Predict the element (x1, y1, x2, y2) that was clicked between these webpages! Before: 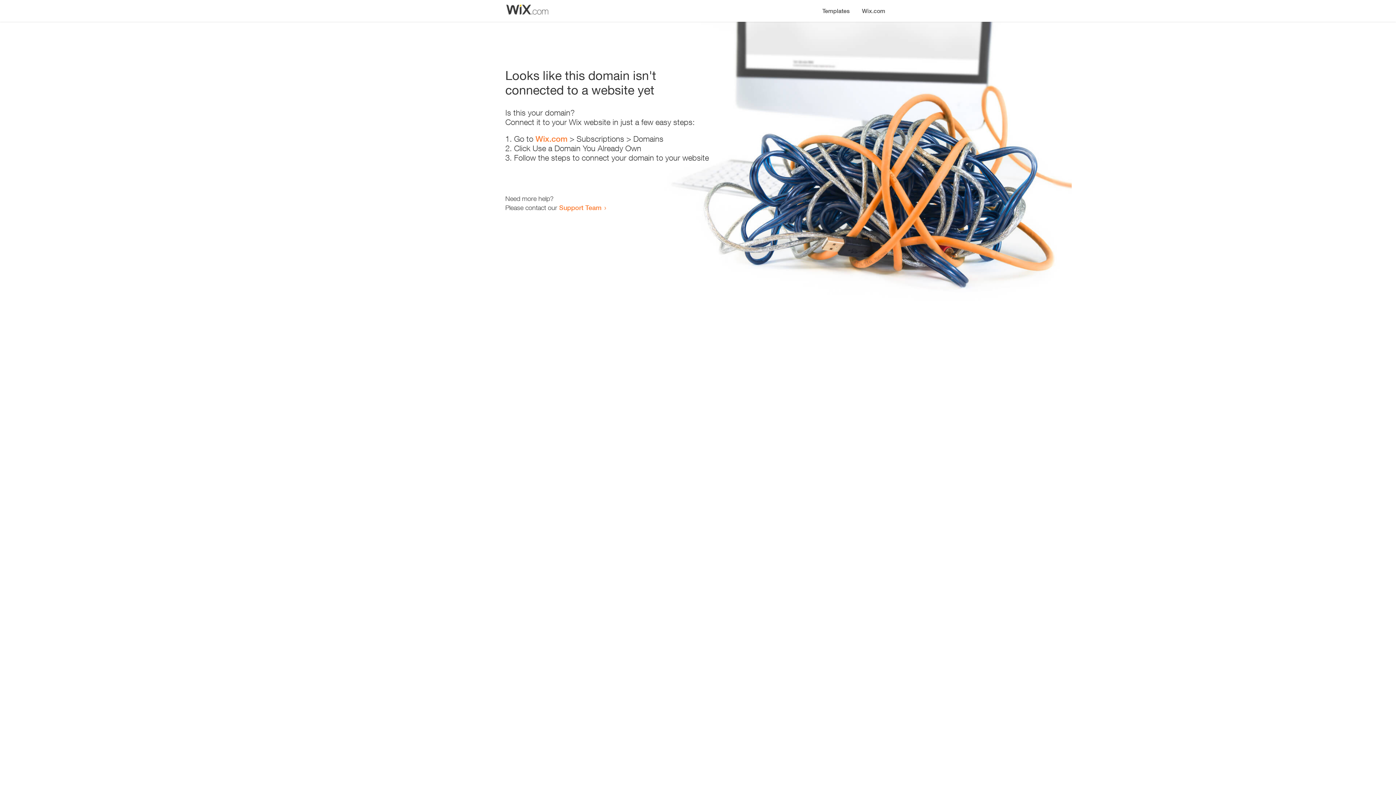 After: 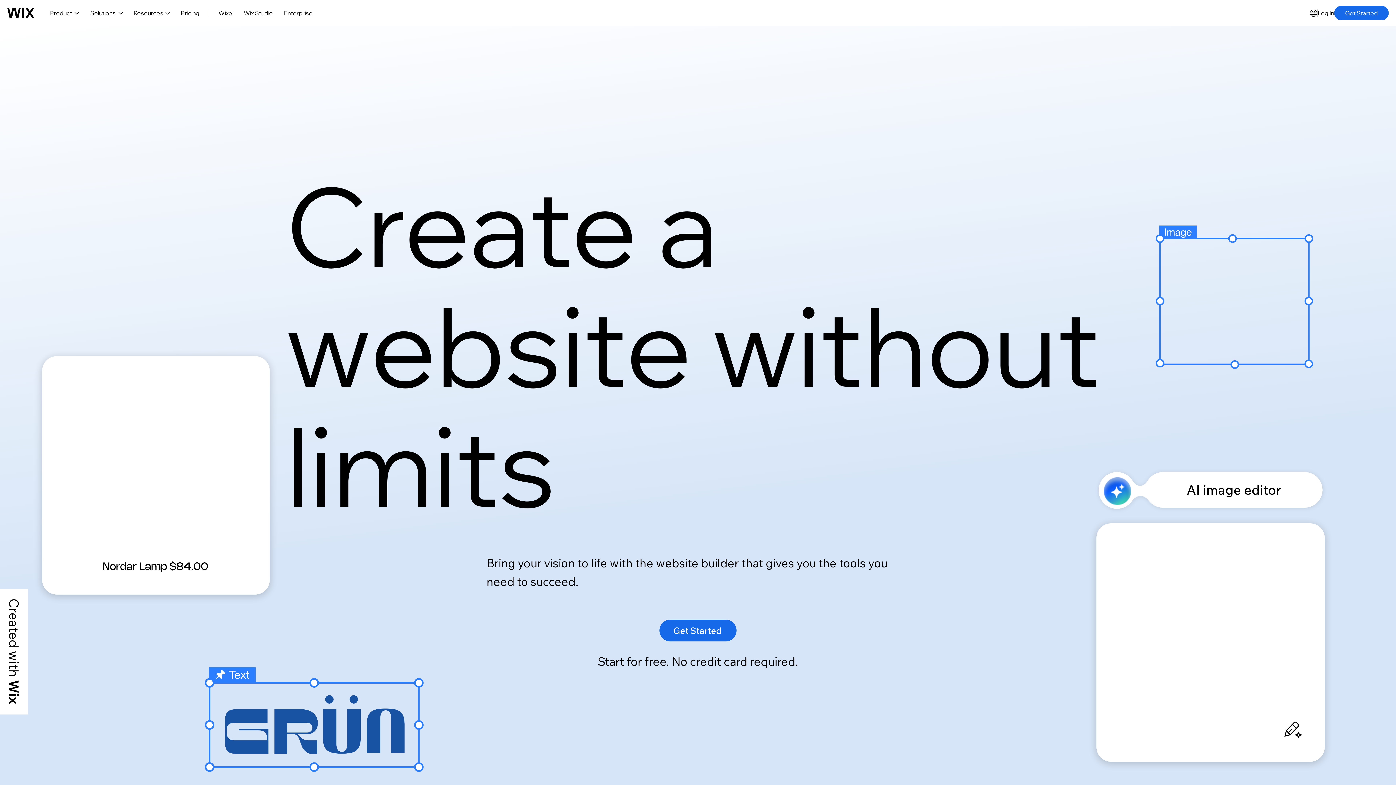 Action: label: Wix.com bbox: (535, 134, 567, 143)